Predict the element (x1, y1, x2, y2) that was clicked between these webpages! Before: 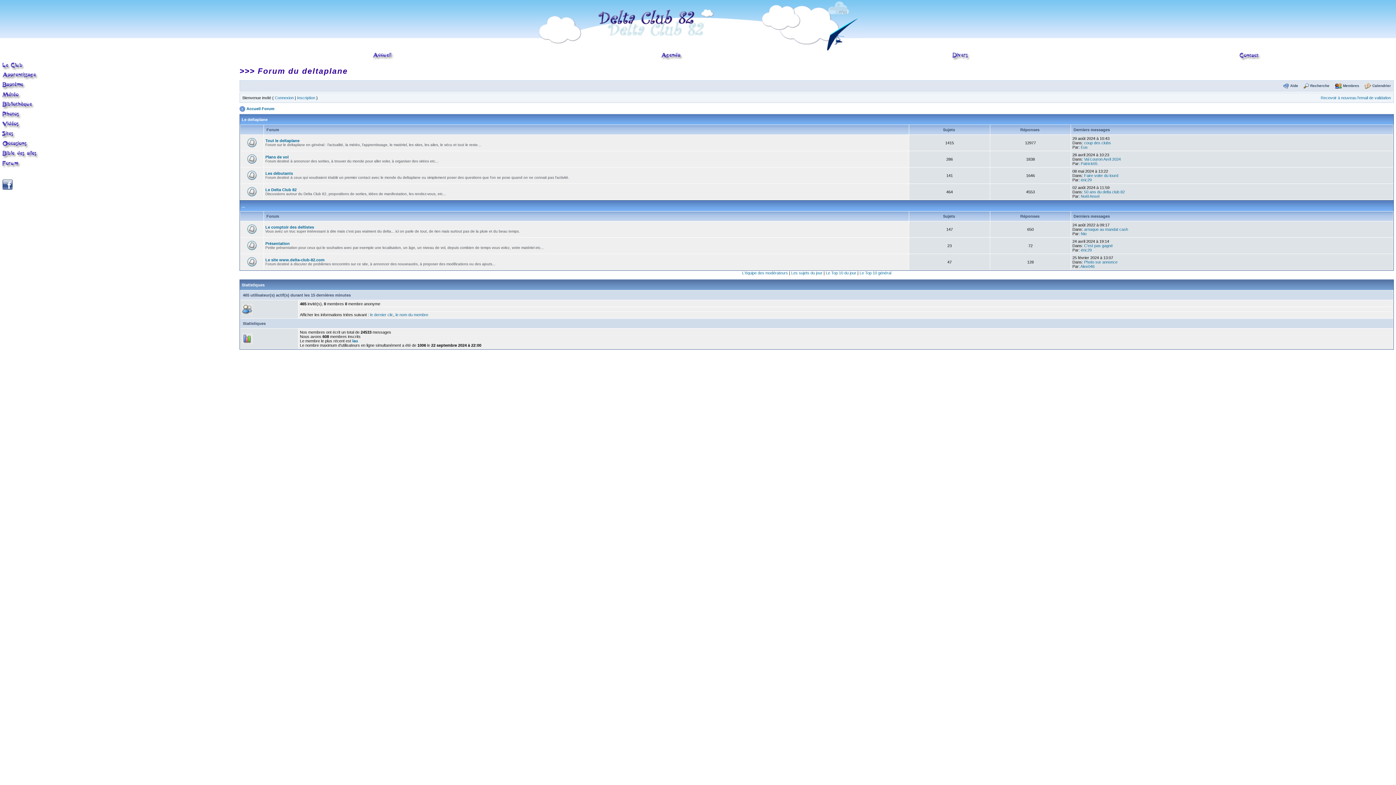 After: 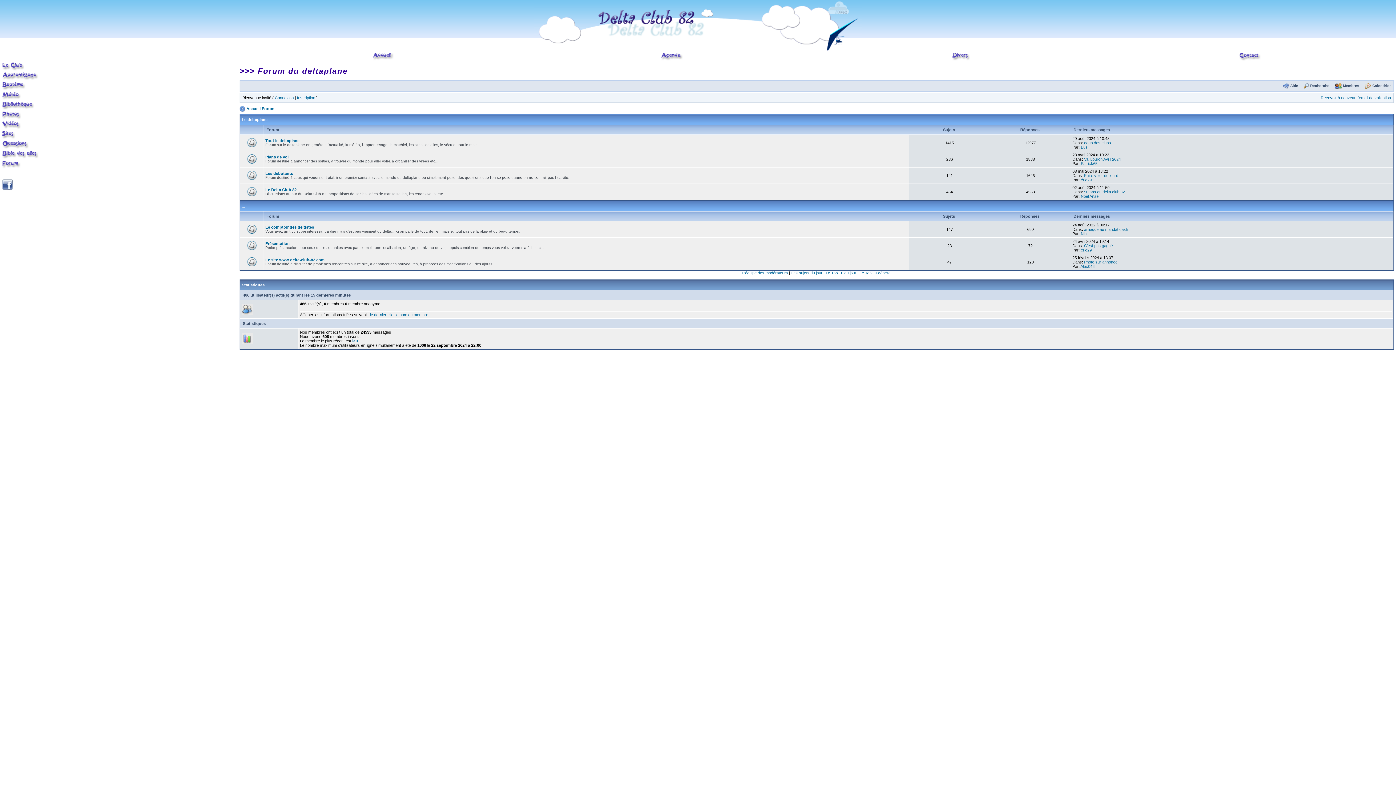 Action: bbox: (1084, 260, 1117, 264) label: Photo sur annonce